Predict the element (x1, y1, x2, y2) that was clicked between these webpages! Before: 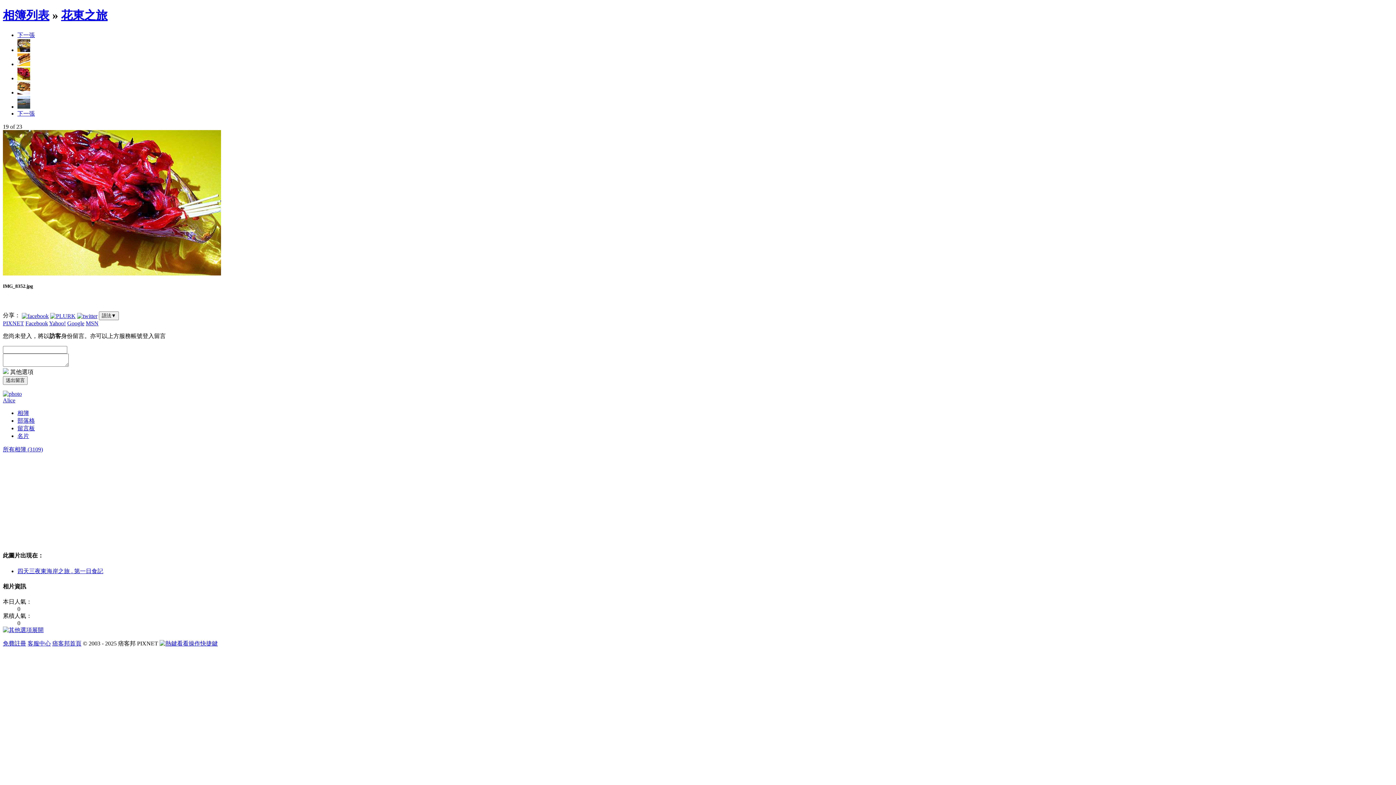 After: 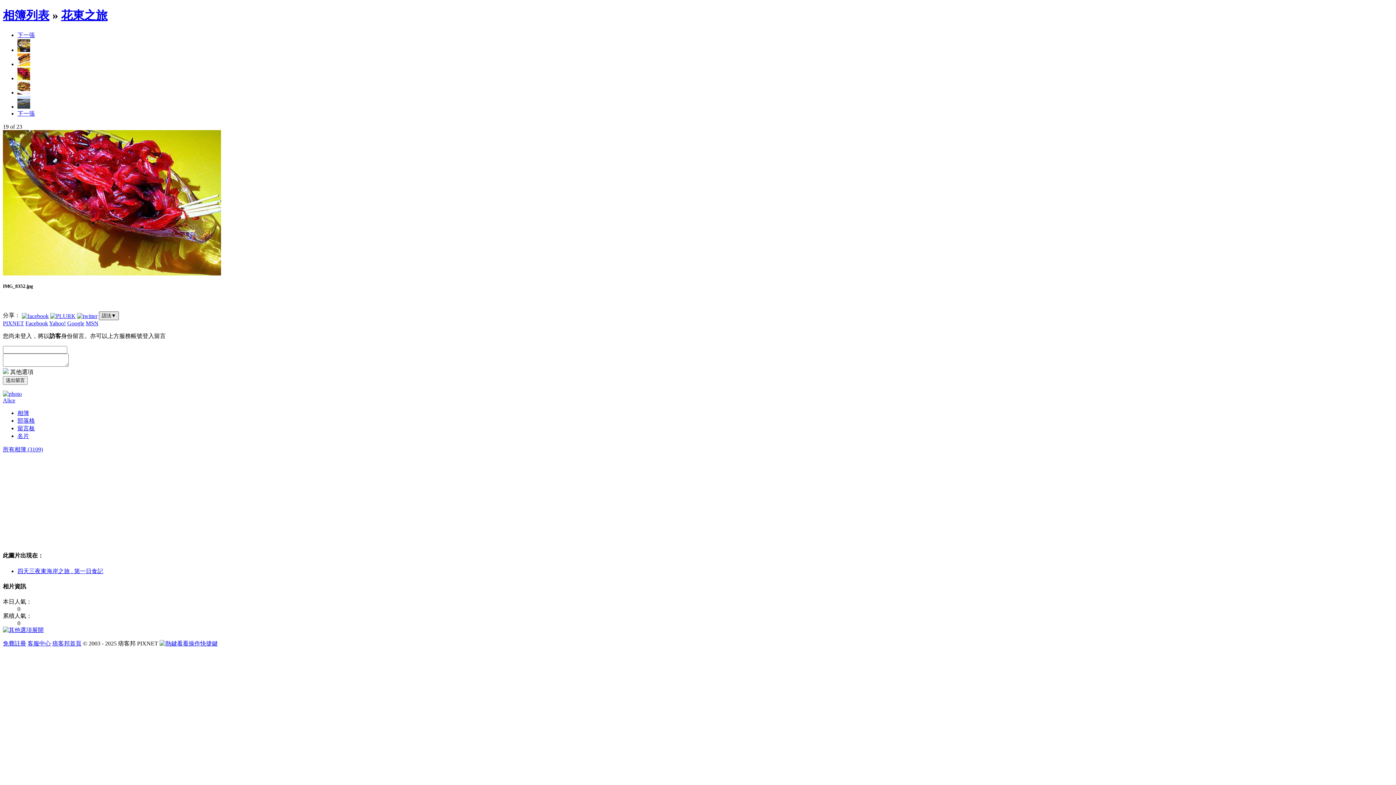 Action: bbox: (98, 311, 118, 320) label: 語法▼